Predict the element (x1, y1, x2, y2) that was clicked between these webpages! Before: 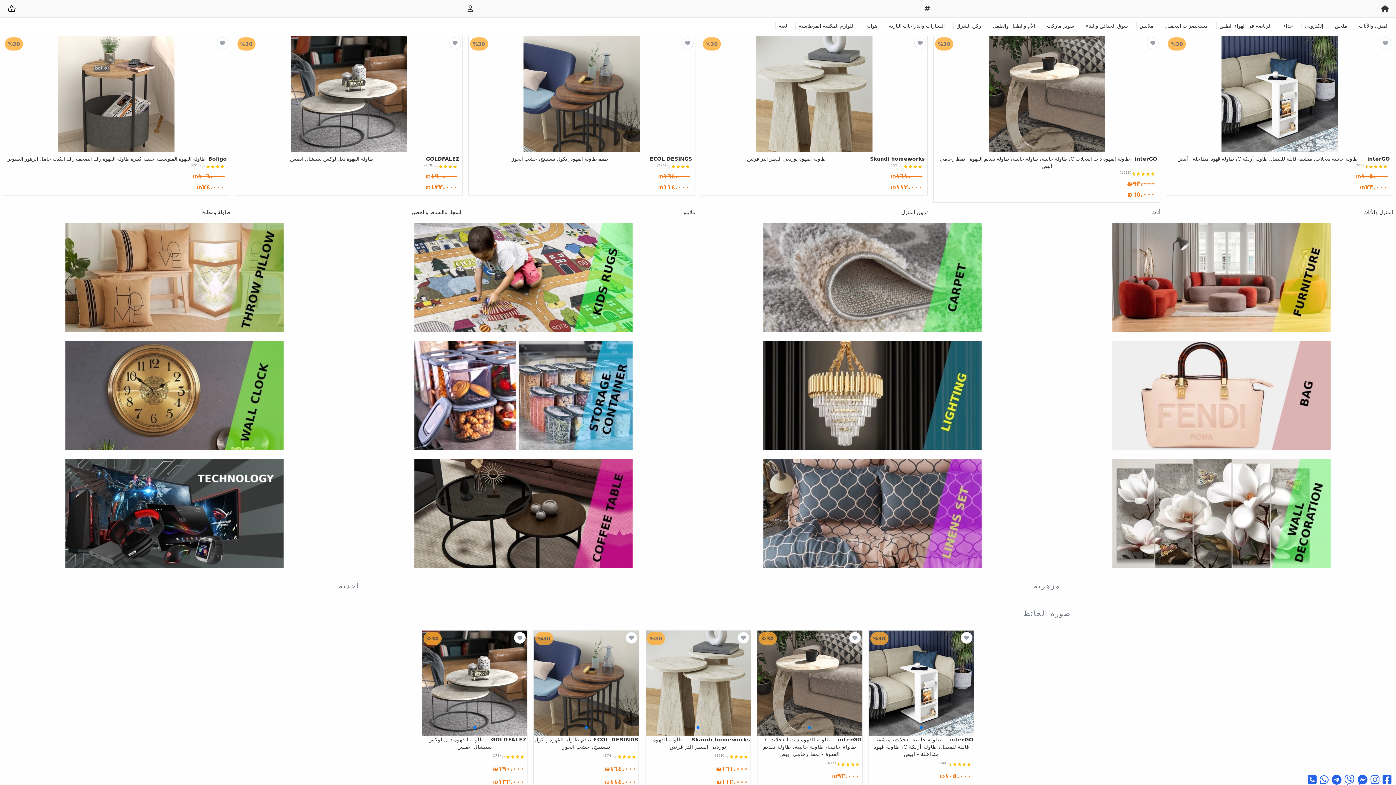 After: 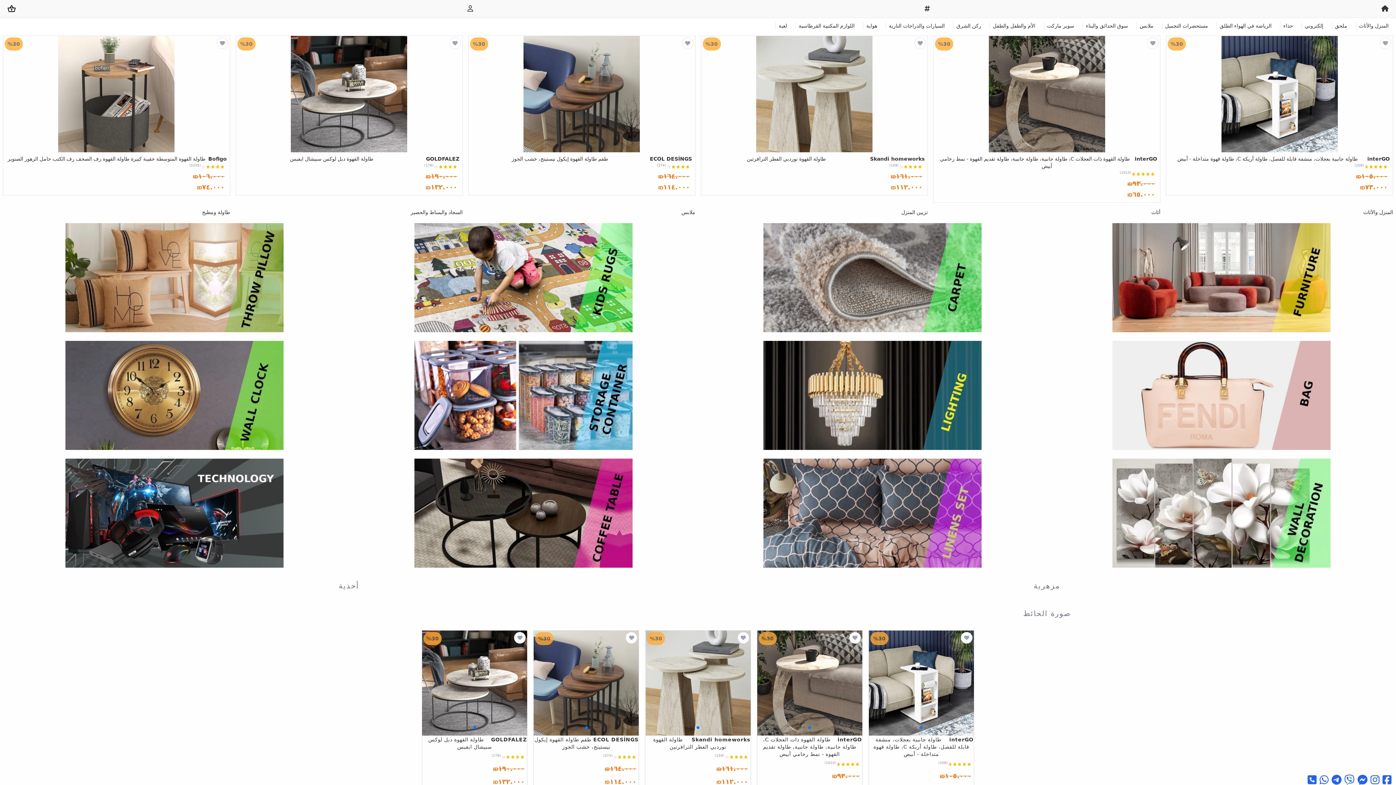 Action: bbox: (1370, 774, 1380, 786)